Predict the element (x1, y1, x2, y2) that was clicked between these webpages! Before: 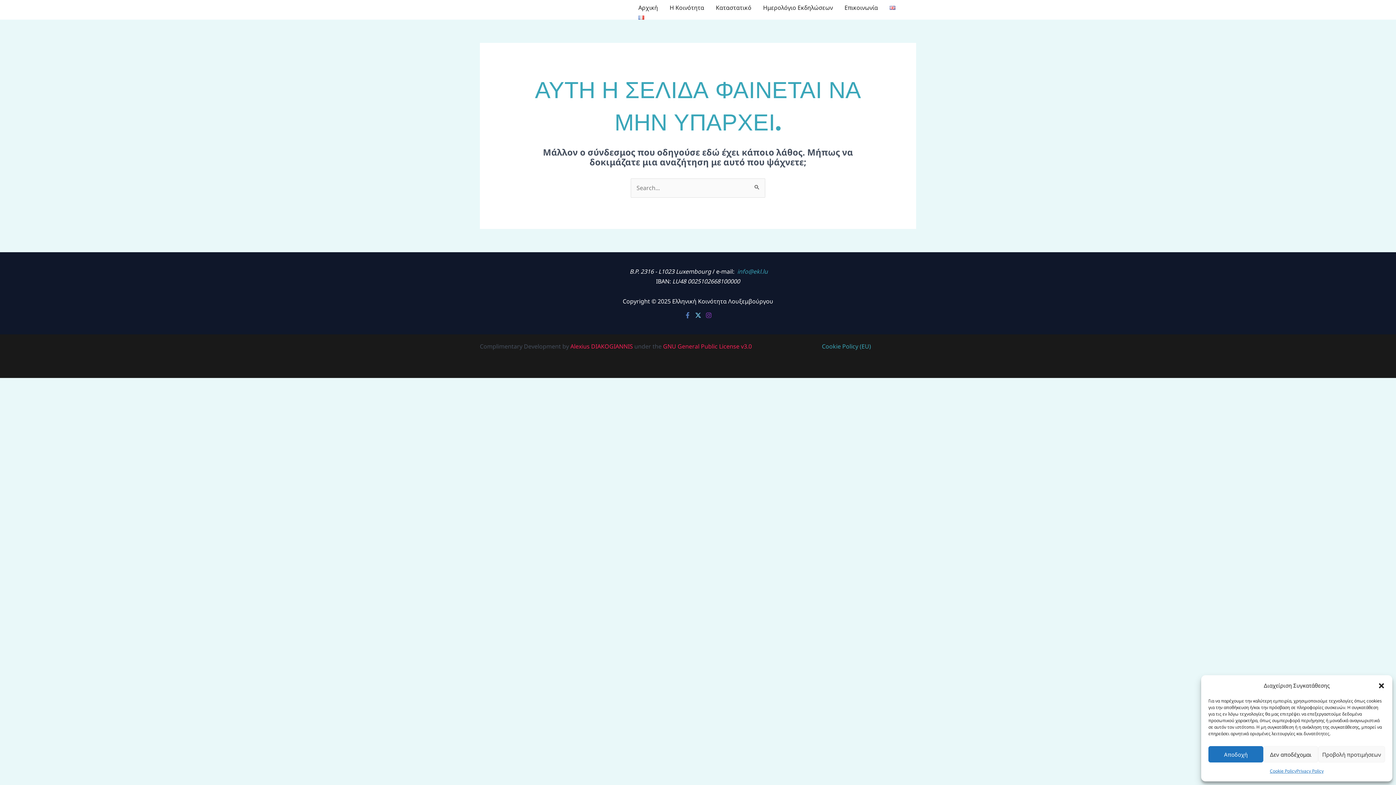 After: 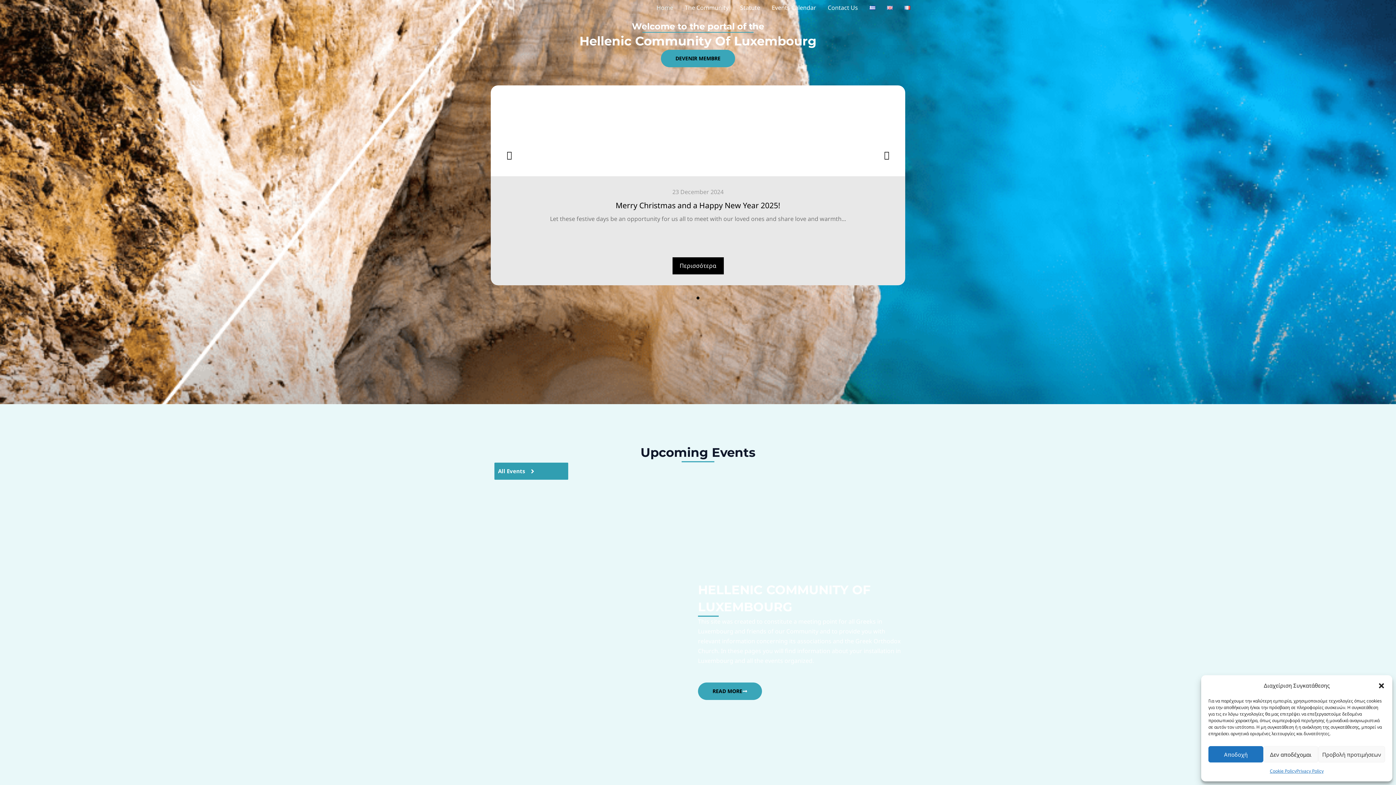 Action: bbox: (884, 0, 901, 15)